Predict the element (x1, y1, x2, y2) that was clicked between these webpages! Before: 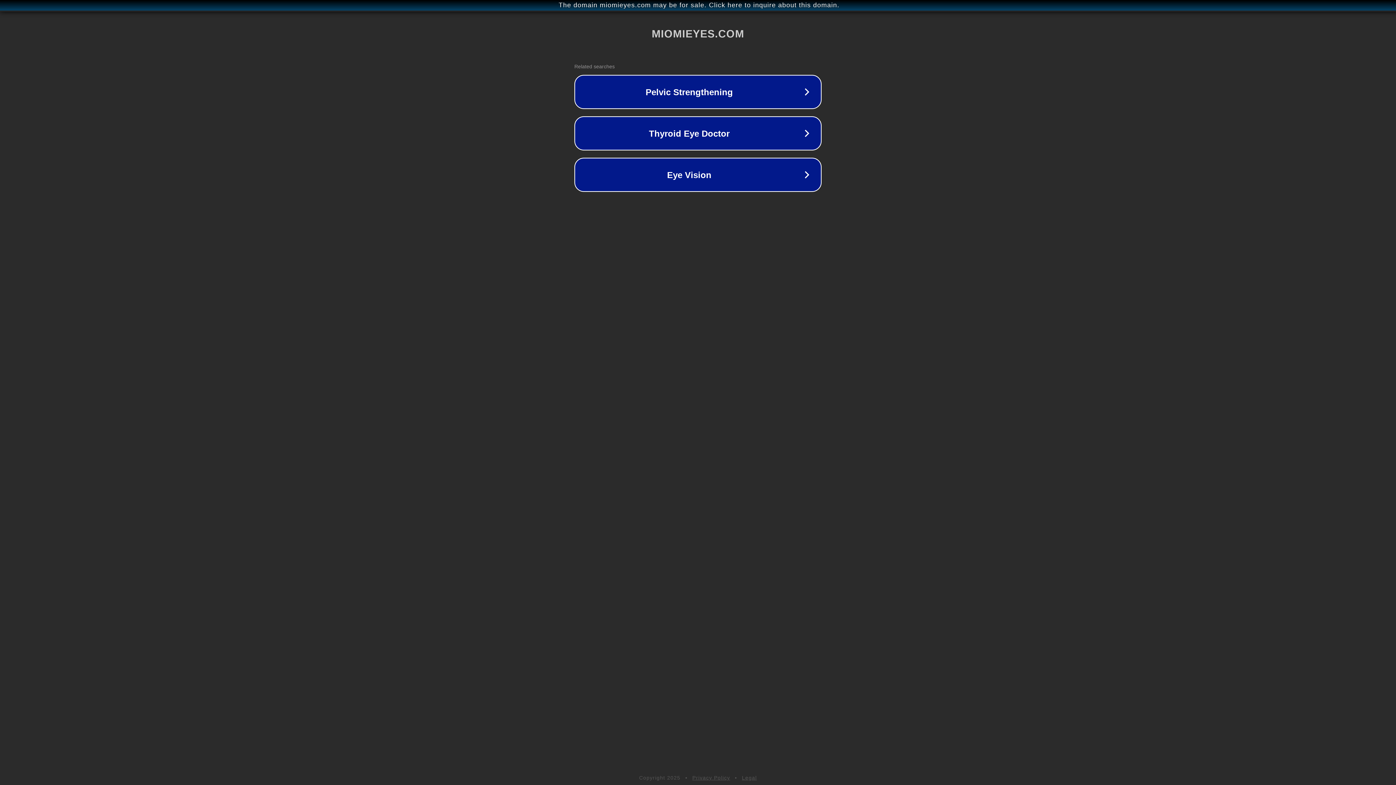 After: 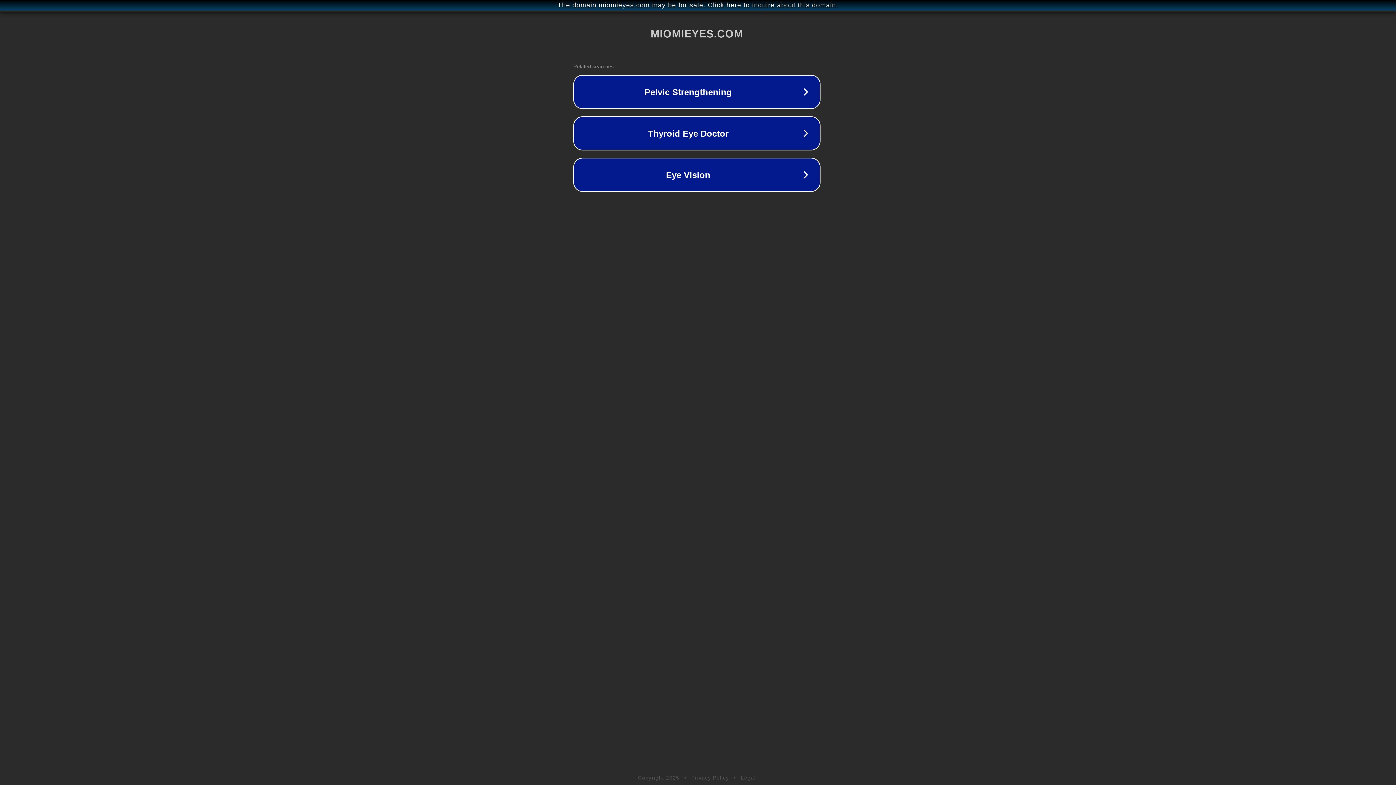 Action: label: The domain miomieyes.com may be for sale. Click here to inquire about this domain. bbox: (1, 1, 1397, 9)